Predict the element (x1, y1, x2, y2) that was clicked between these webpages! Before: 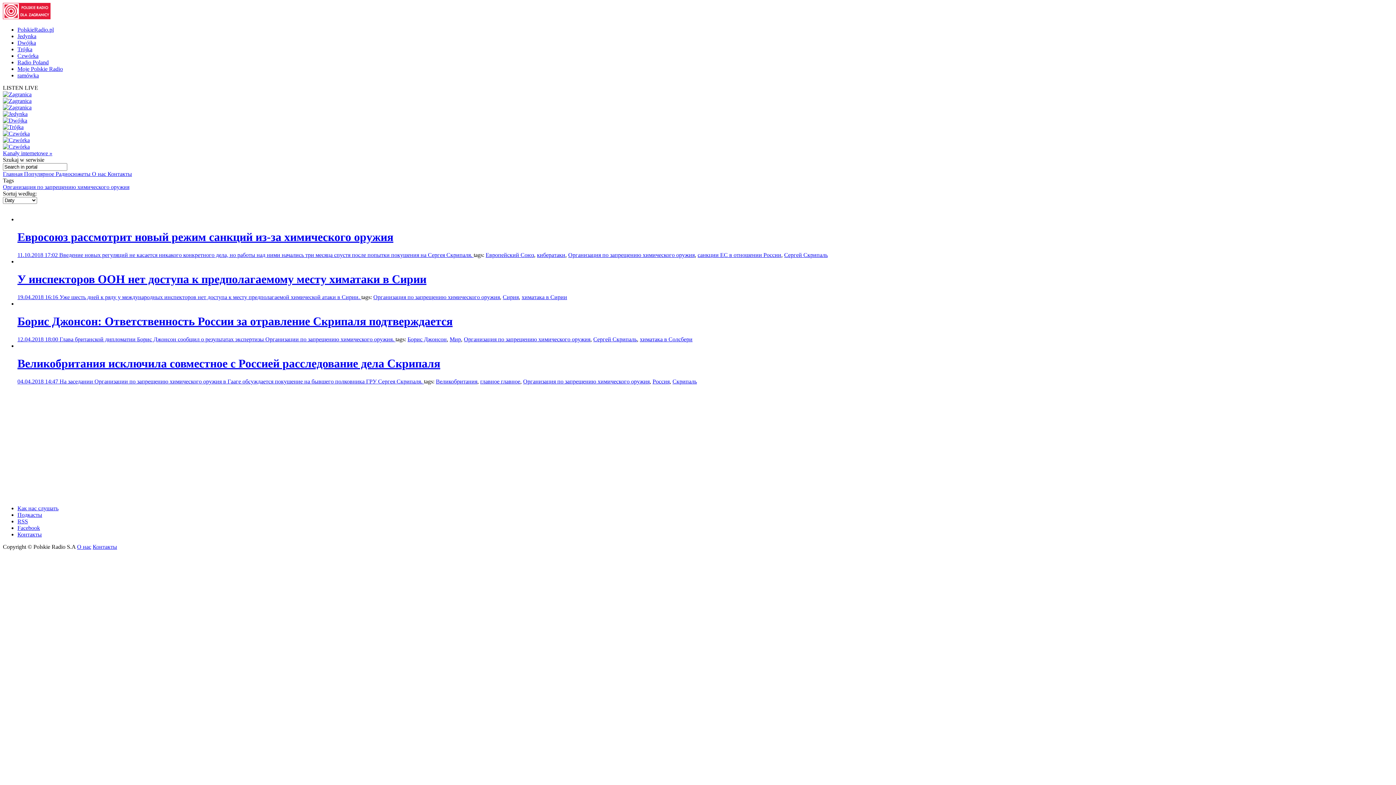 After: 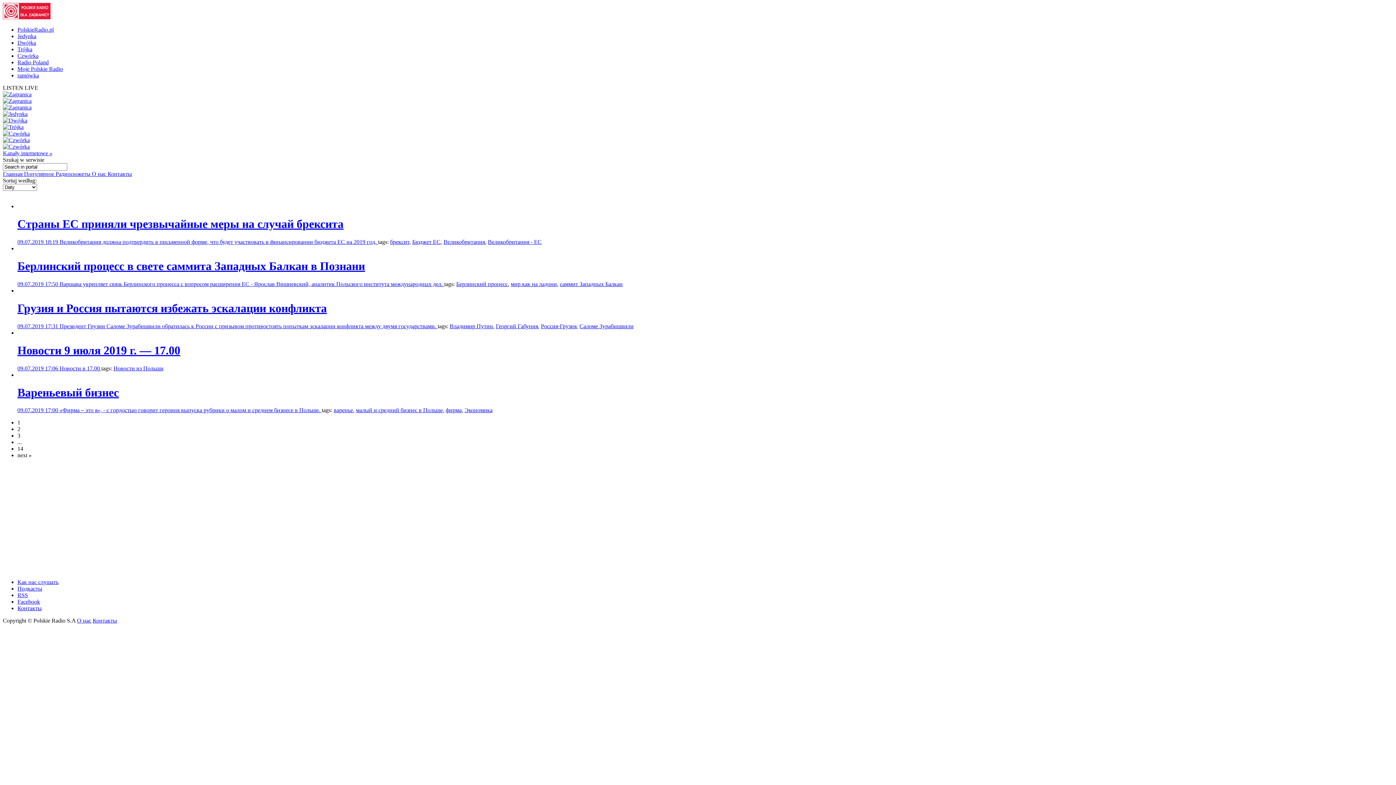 Action: label: Организация по запрещению химического оружия bbox: (2, 184, 129, 190)